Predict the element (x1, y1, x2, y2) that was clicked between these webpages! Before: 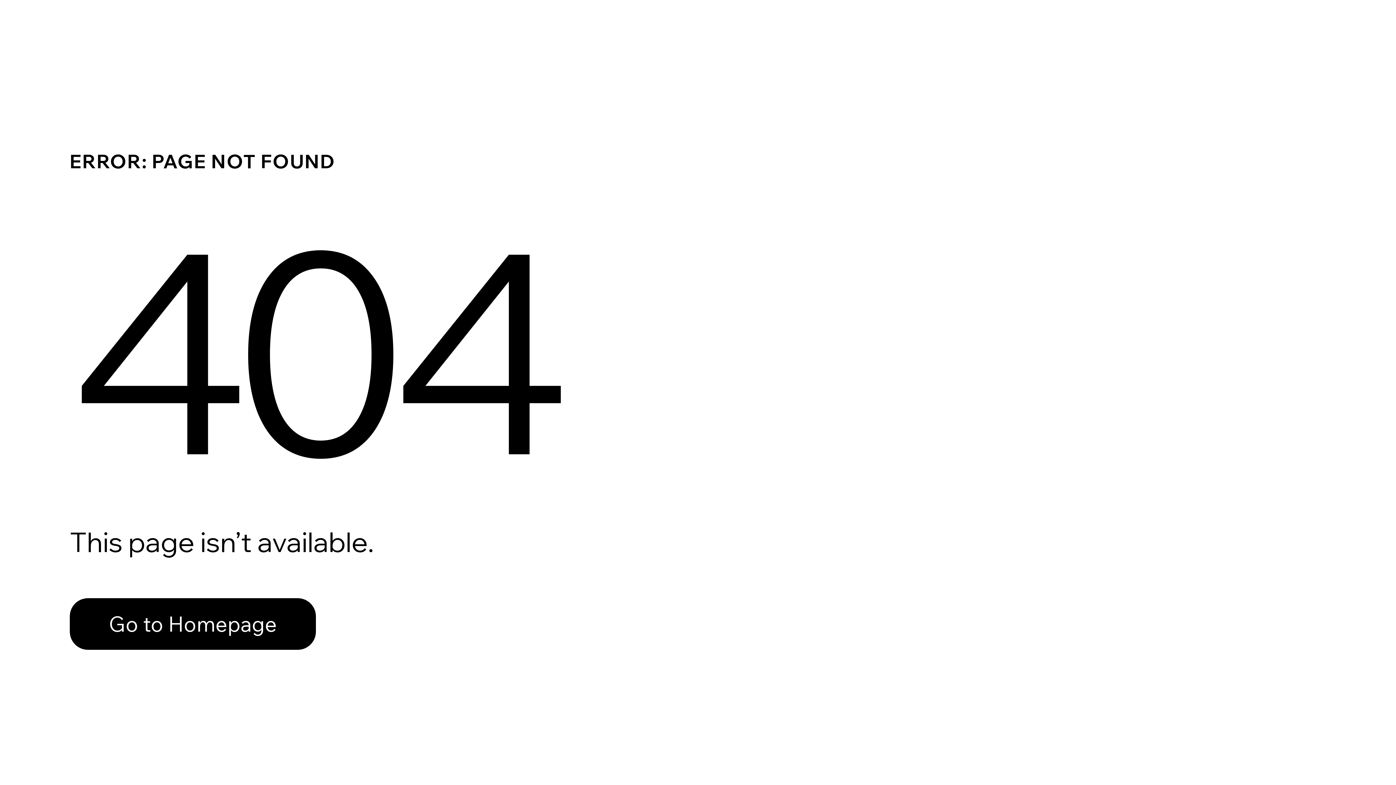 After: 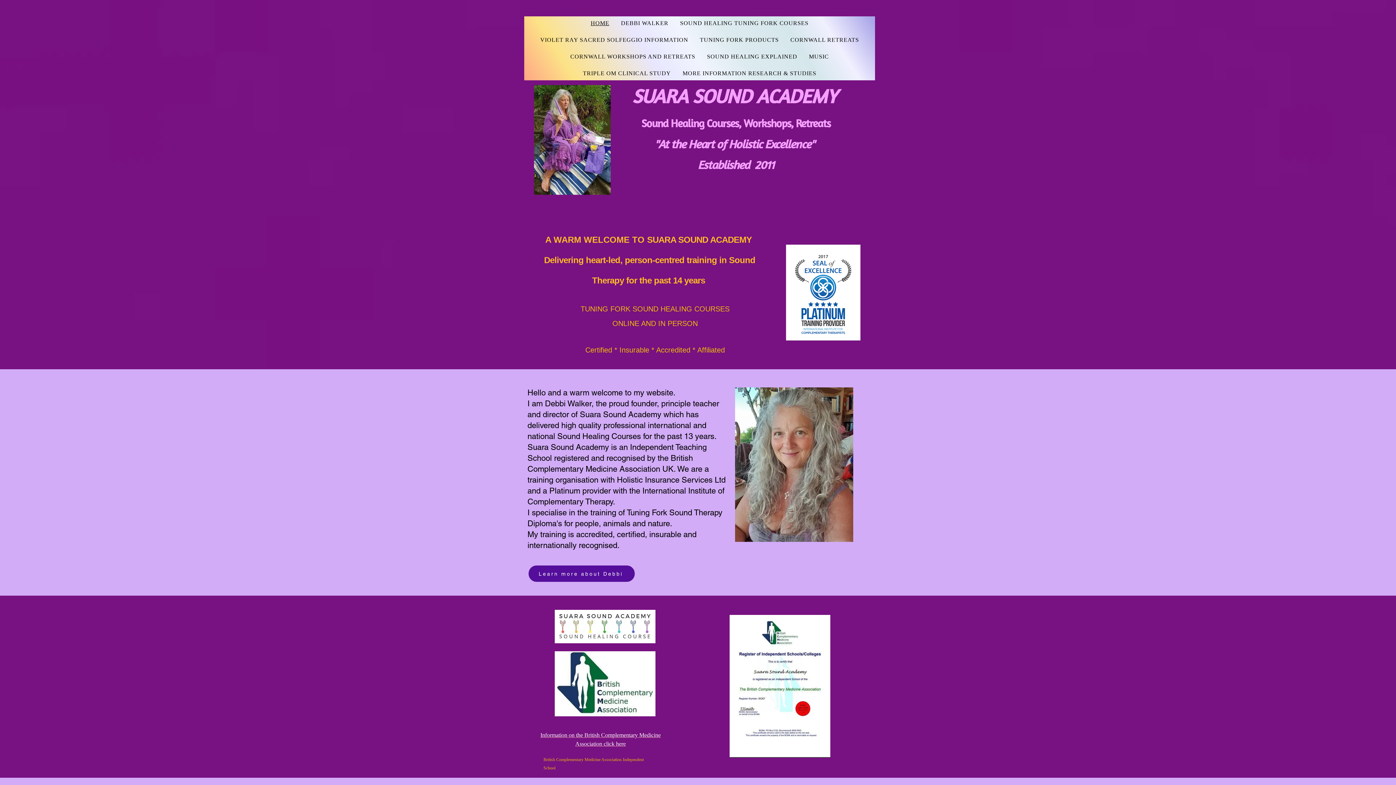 Action: bbox: (69, 582, 768, 659) label: Go to Homepage